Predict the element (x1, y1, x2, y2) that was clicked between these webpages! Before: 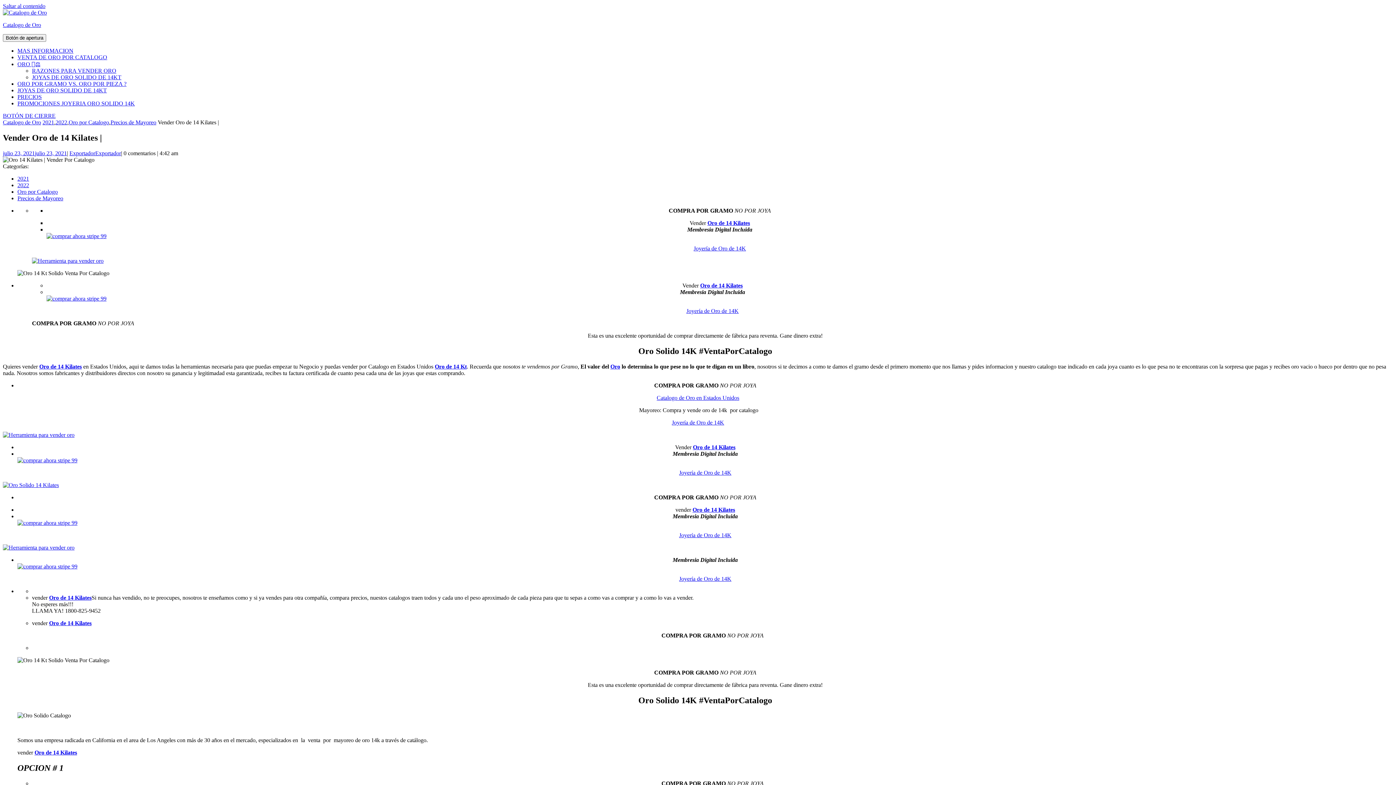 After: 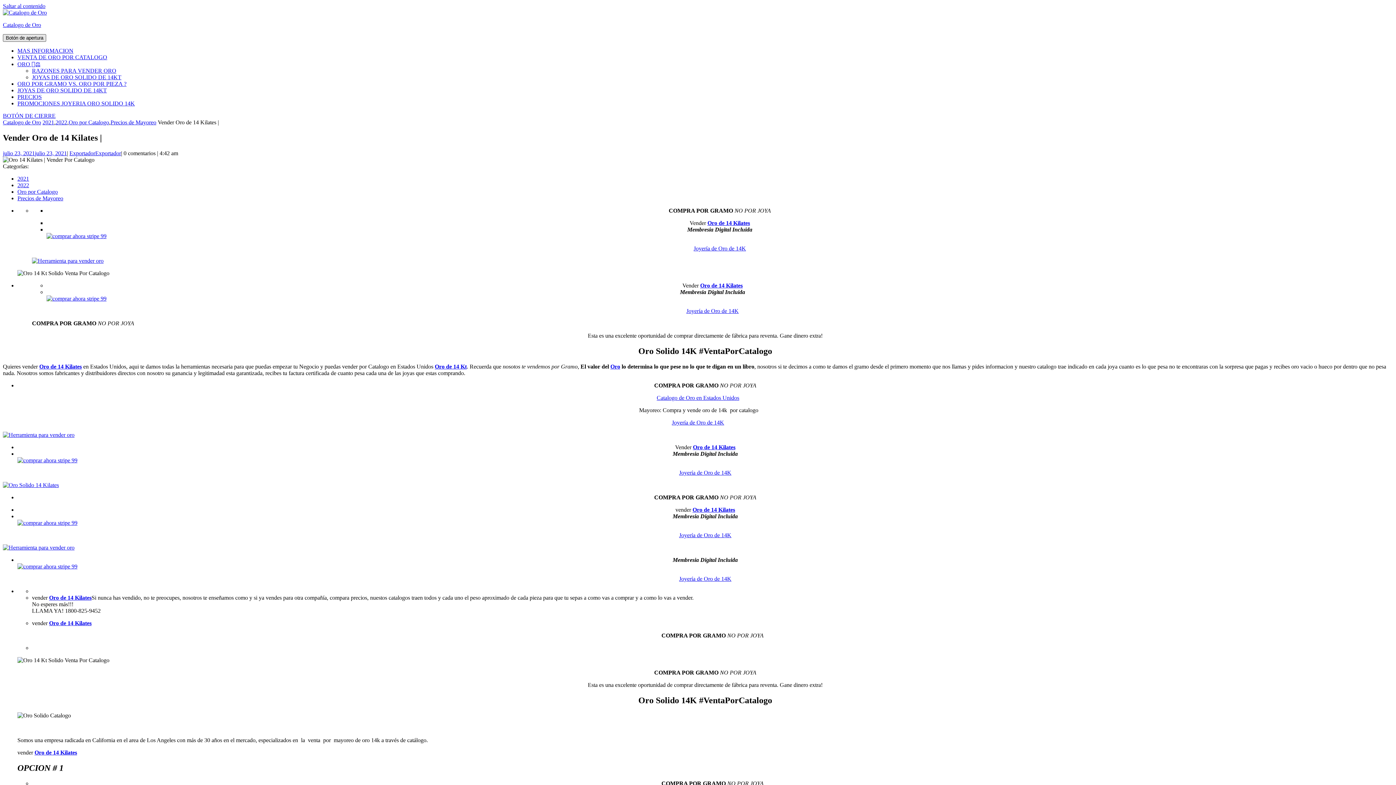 Action: label: Botón de apertura bbox: (2, 34, 46, 41)